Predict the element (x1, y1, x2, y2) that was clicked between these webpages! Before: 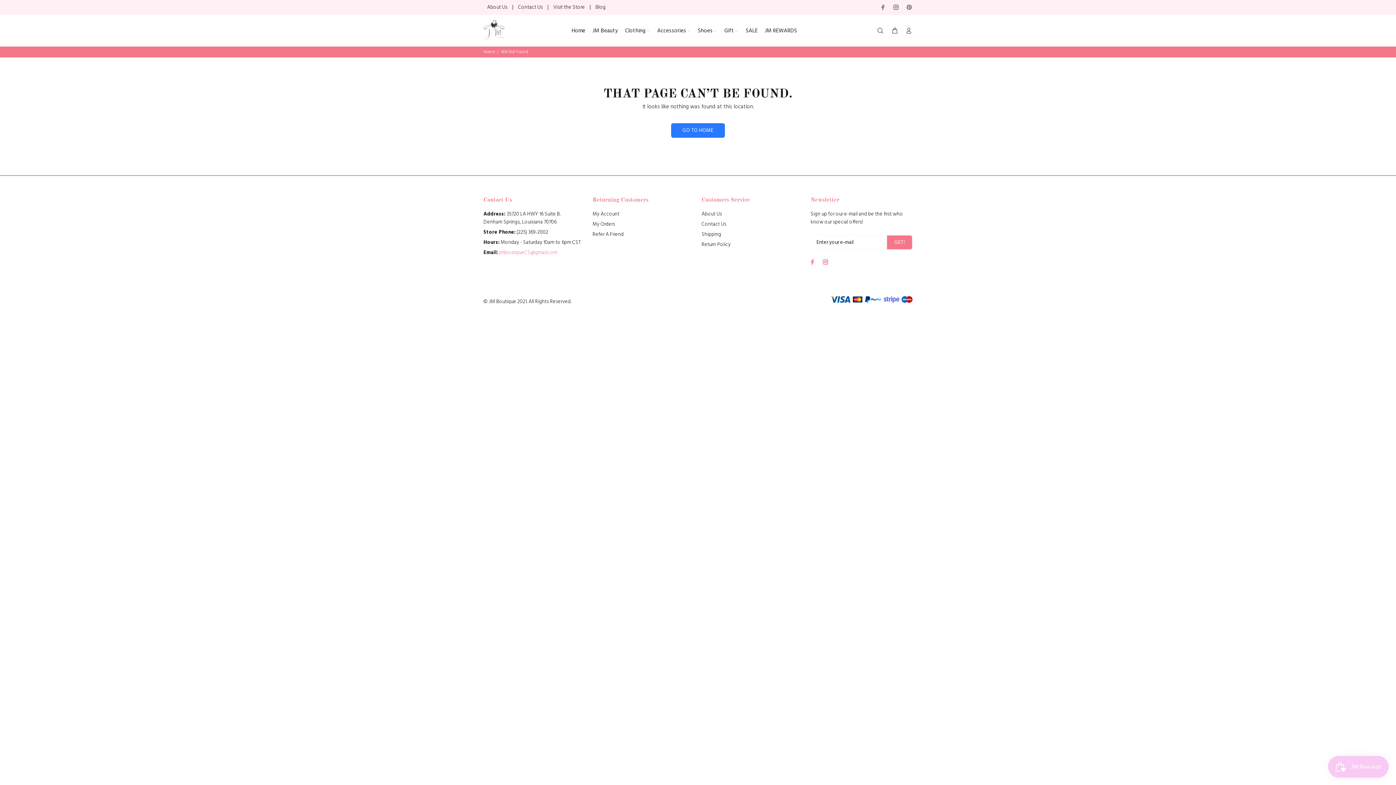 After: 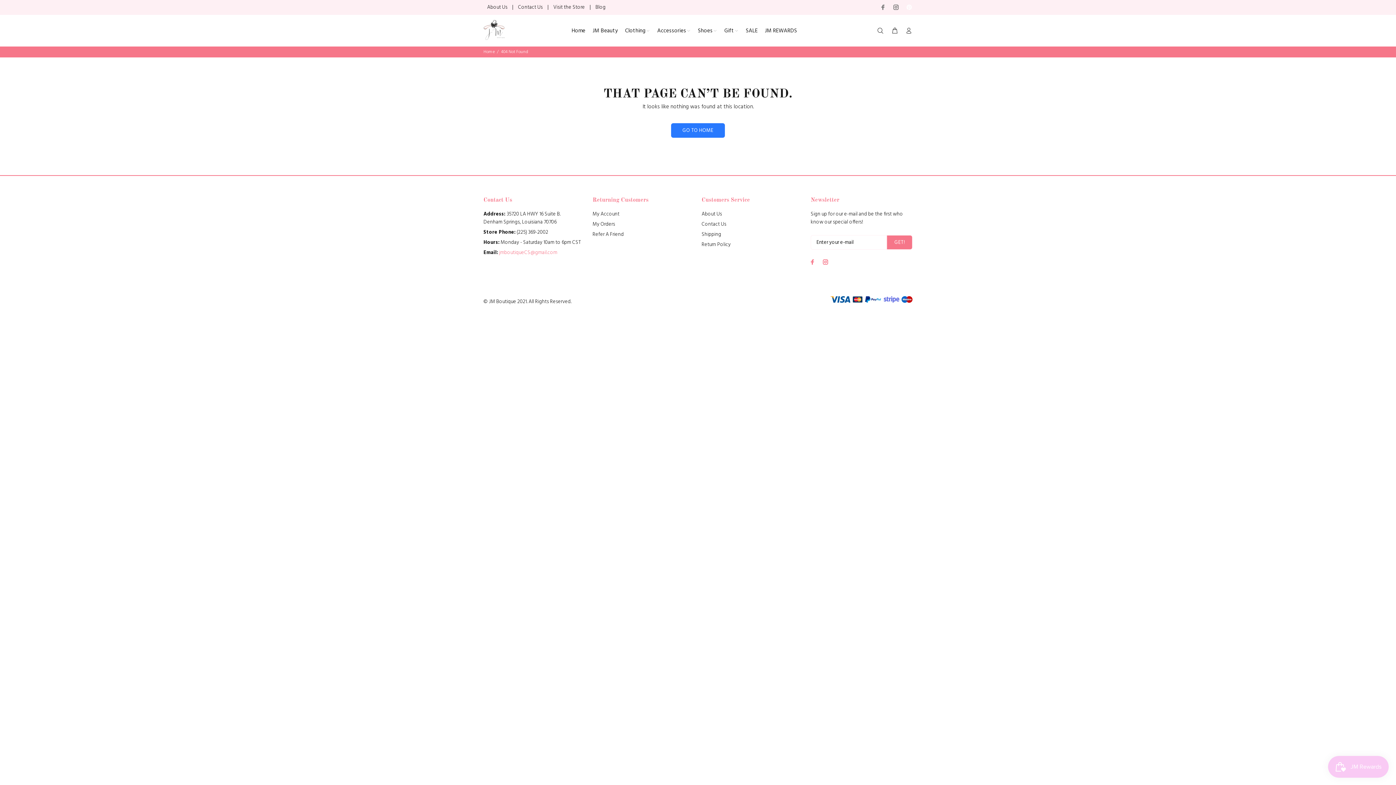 Action: bbox: (904, 2, 912, 12)